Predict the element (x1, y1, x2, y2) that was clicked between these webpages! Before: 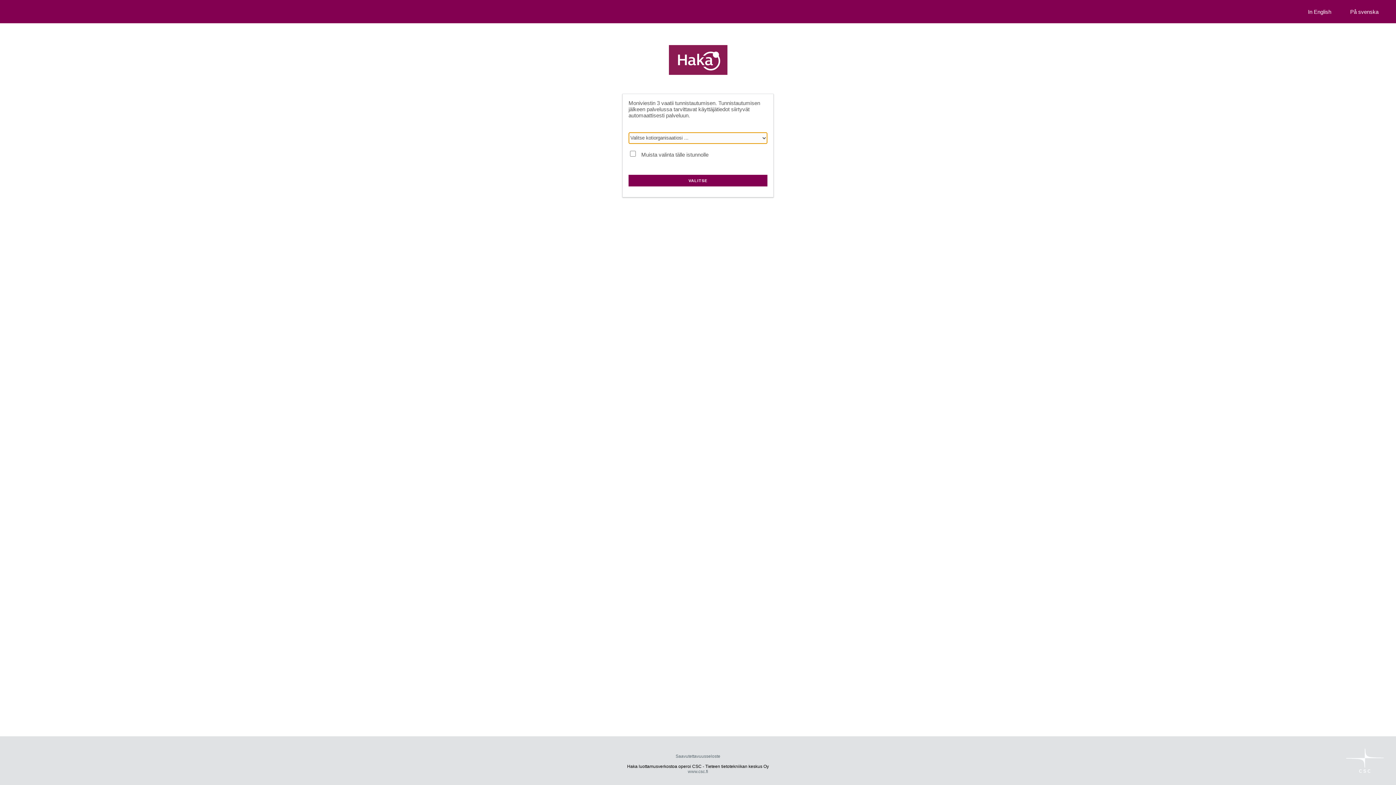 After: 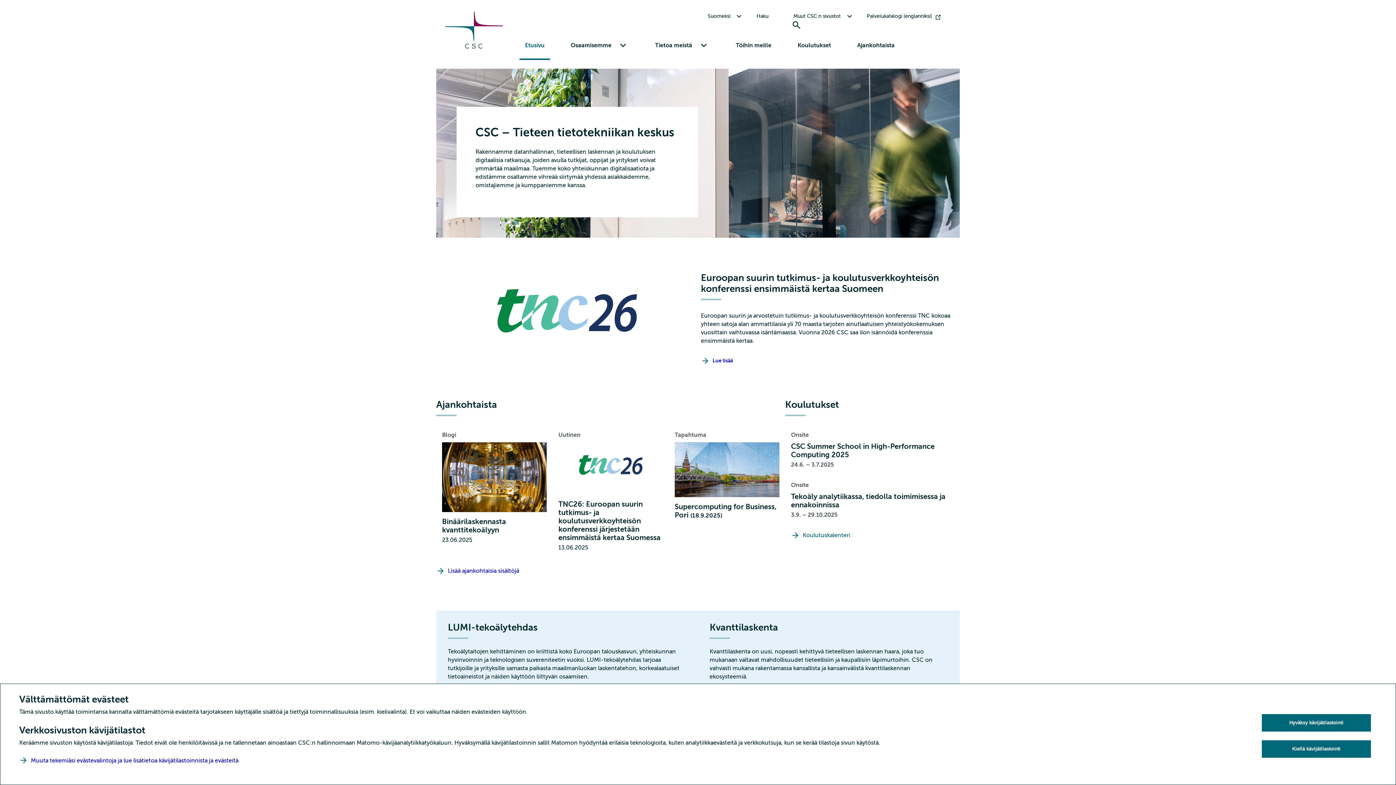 Action: label: www.csc.fi bbox: (688, 769, 708, 774)